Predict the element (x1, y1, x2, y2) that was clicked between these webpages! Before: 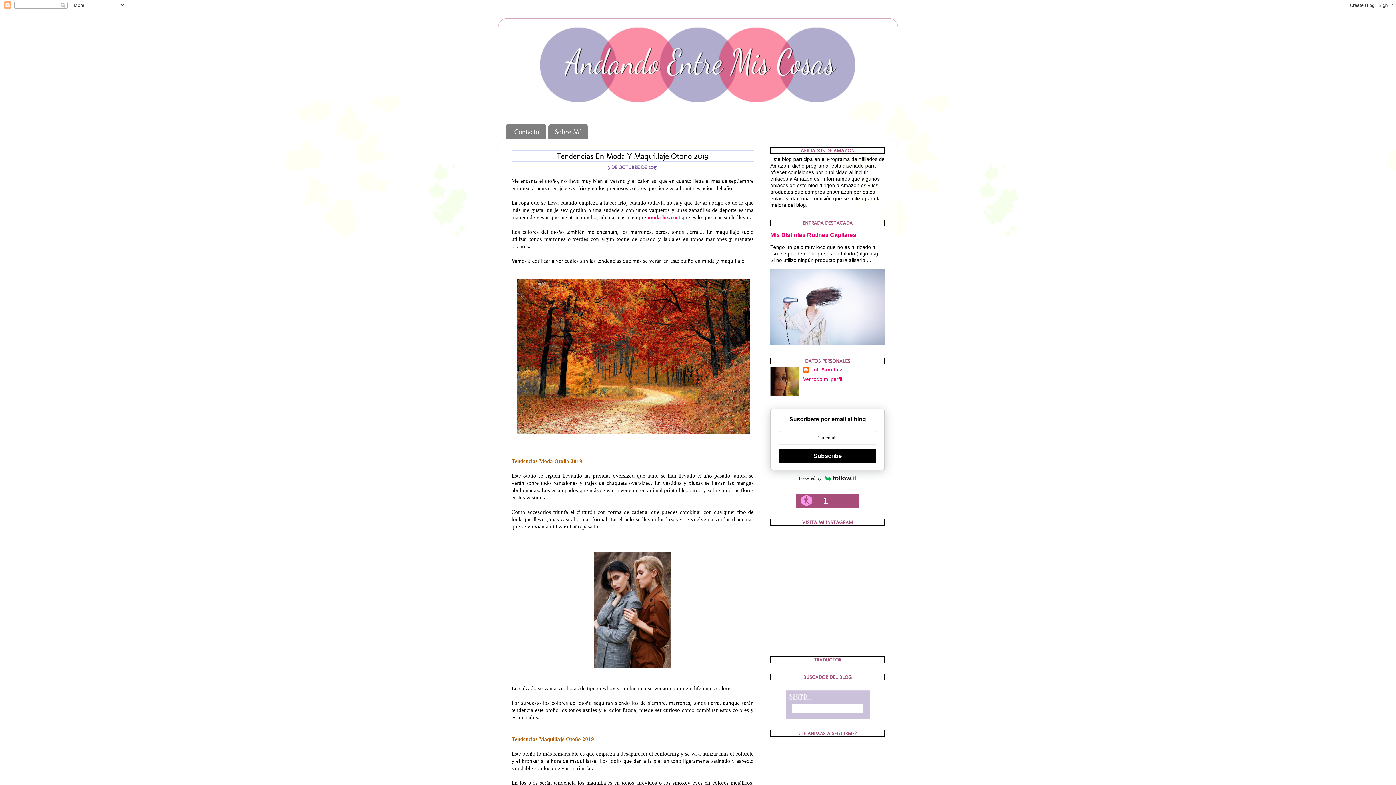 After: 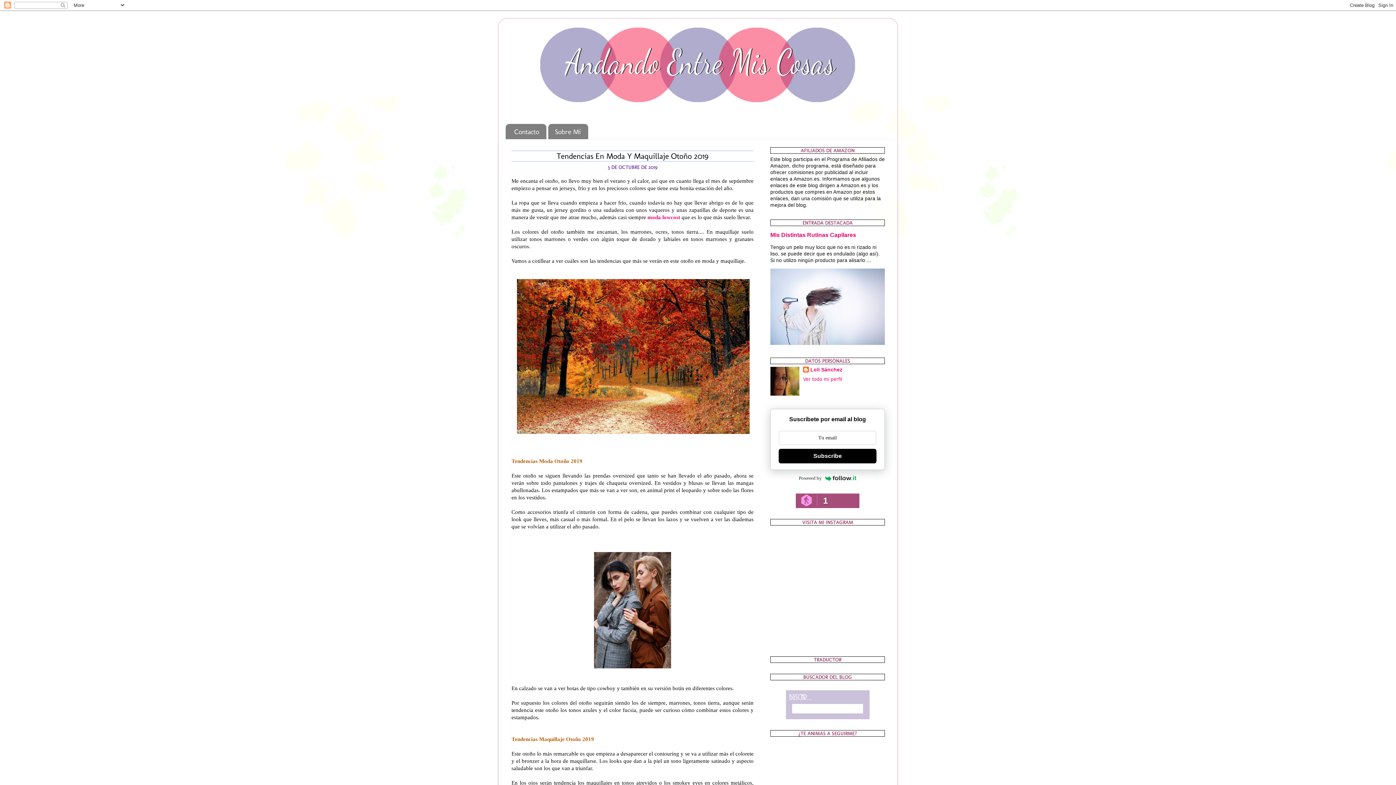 Action: bbox: (778, 449, 876, 463) label: Subscribe